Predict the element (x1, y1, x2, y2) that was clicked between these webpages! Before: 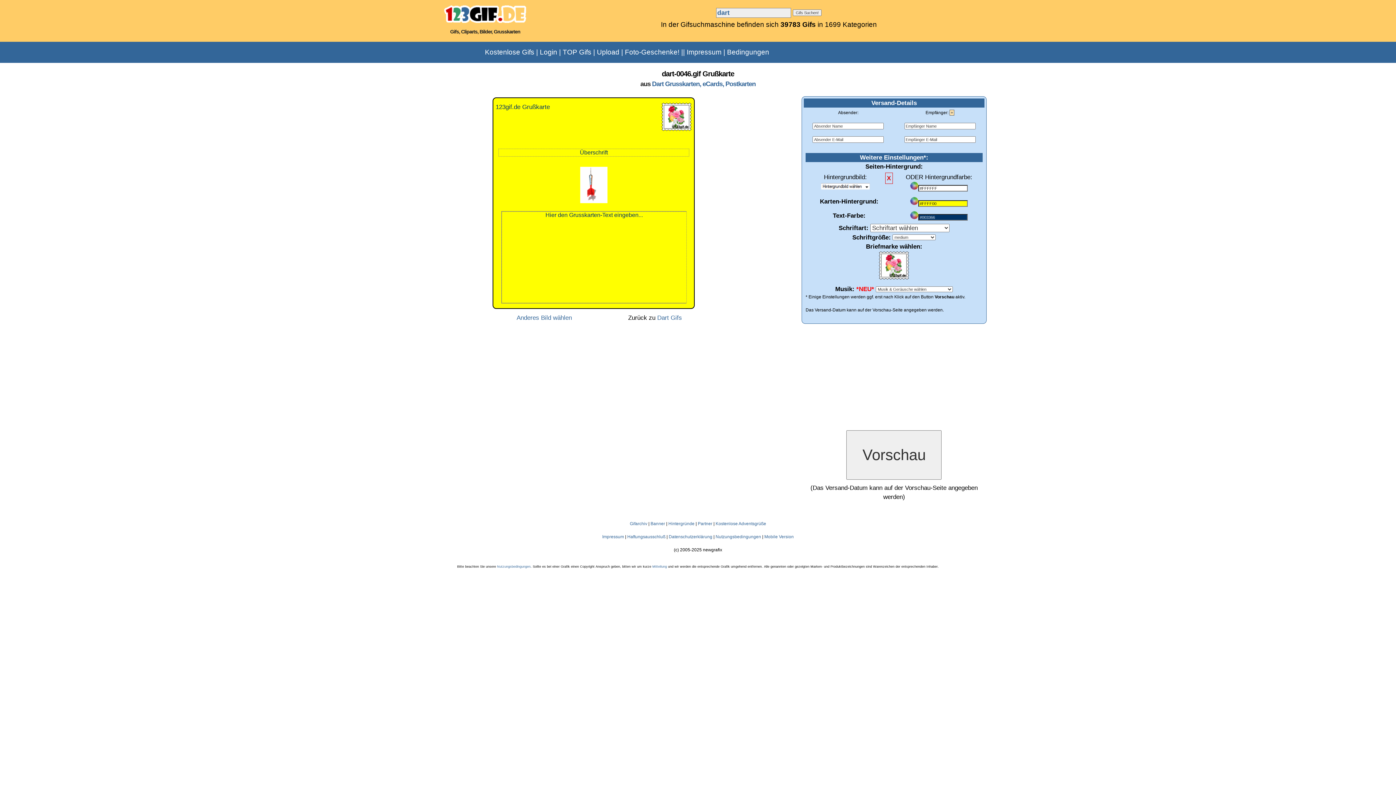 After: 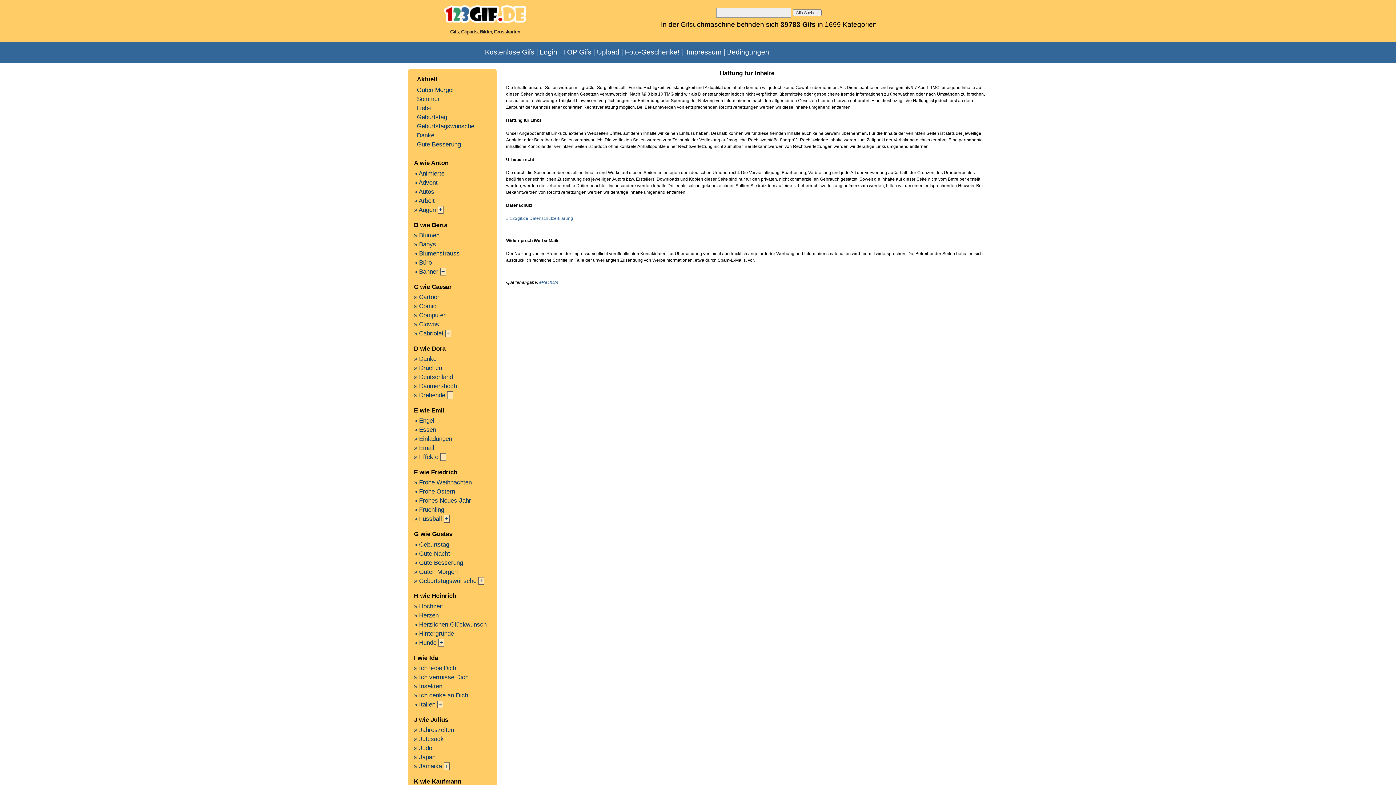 Action: label: Haftungsausschluß bbox: (627, 534, 665, 539)